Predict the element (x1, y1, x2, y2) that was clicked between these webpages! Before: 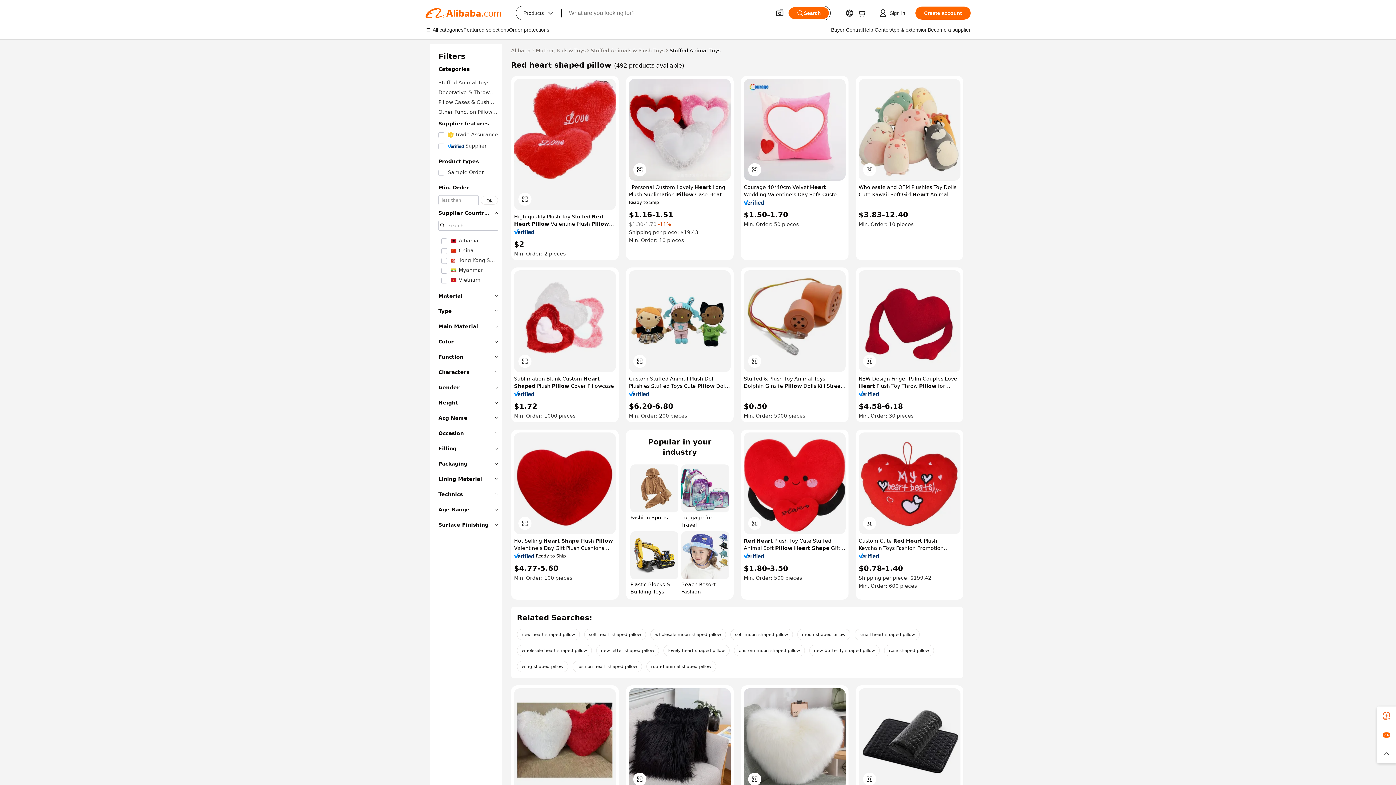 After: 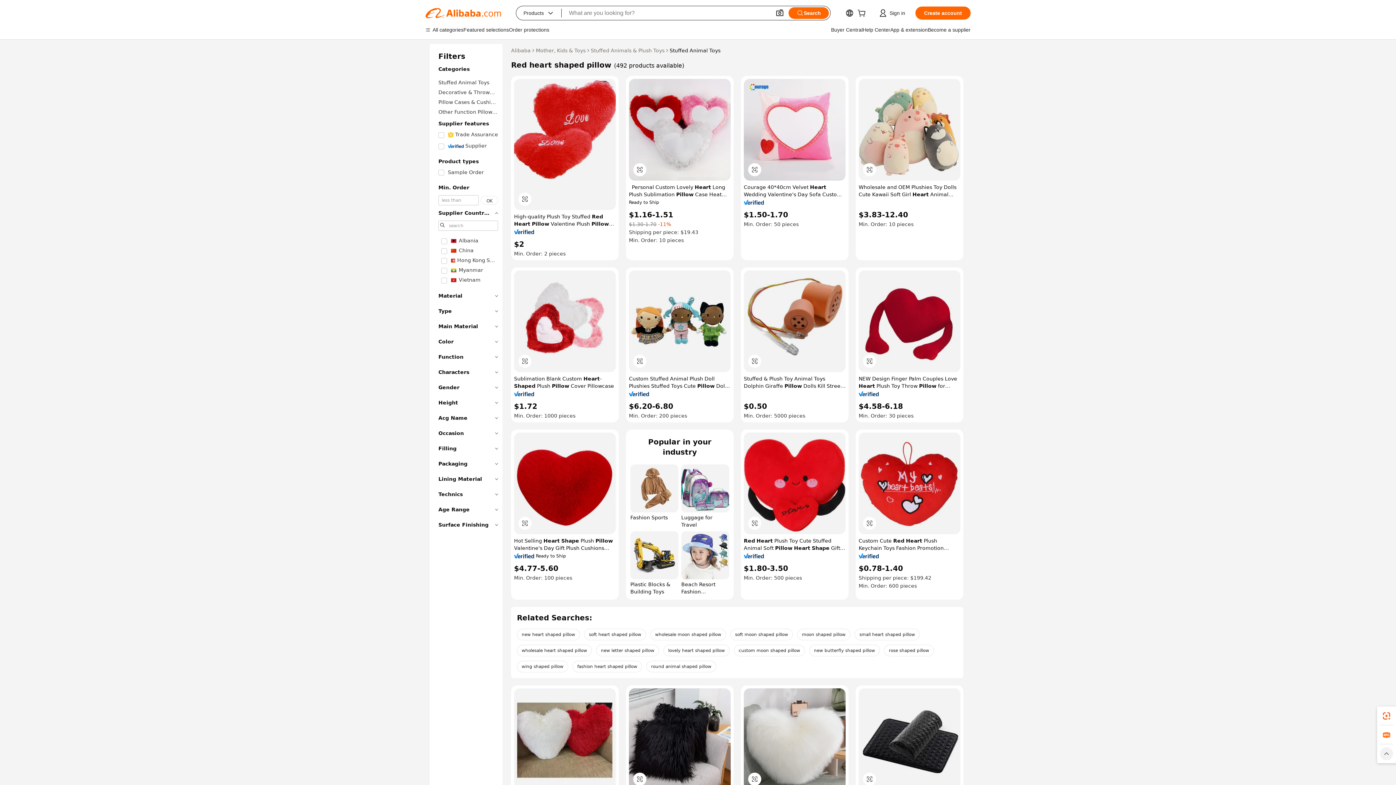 Action: bbox: (1377, 744, 1396, 763)